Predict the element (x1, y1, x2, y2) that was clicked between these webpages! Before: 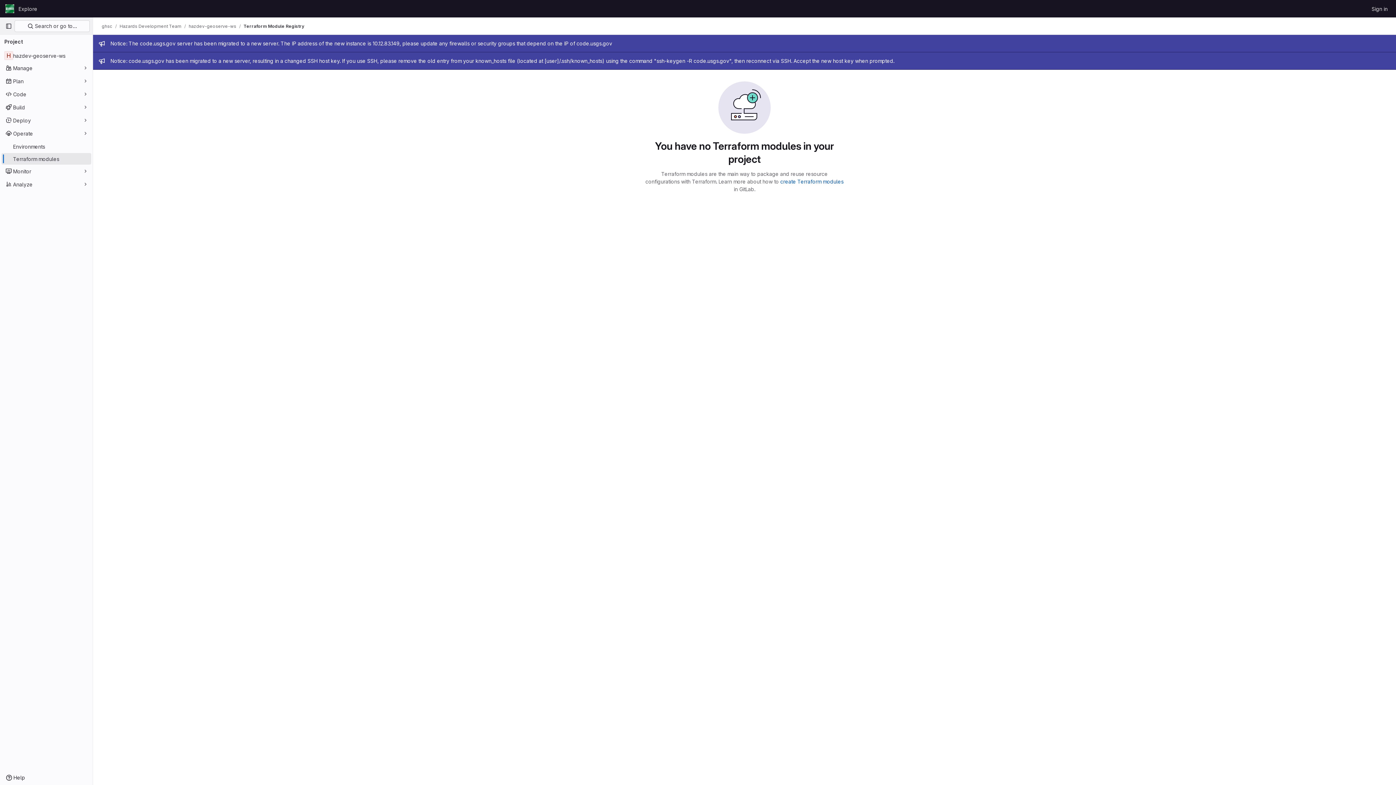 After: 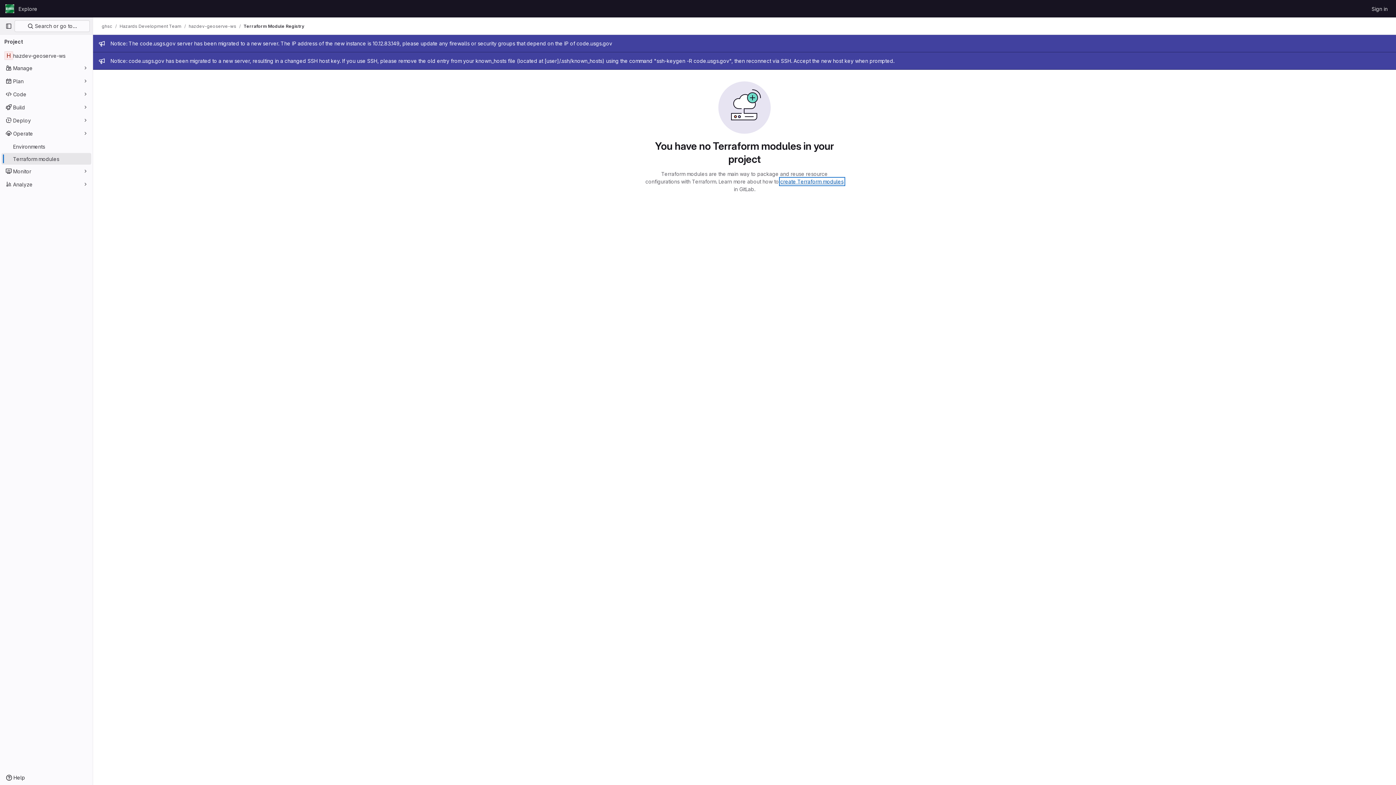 Action: label: create Terraform modules bbox: (780, 178, 843, 184)